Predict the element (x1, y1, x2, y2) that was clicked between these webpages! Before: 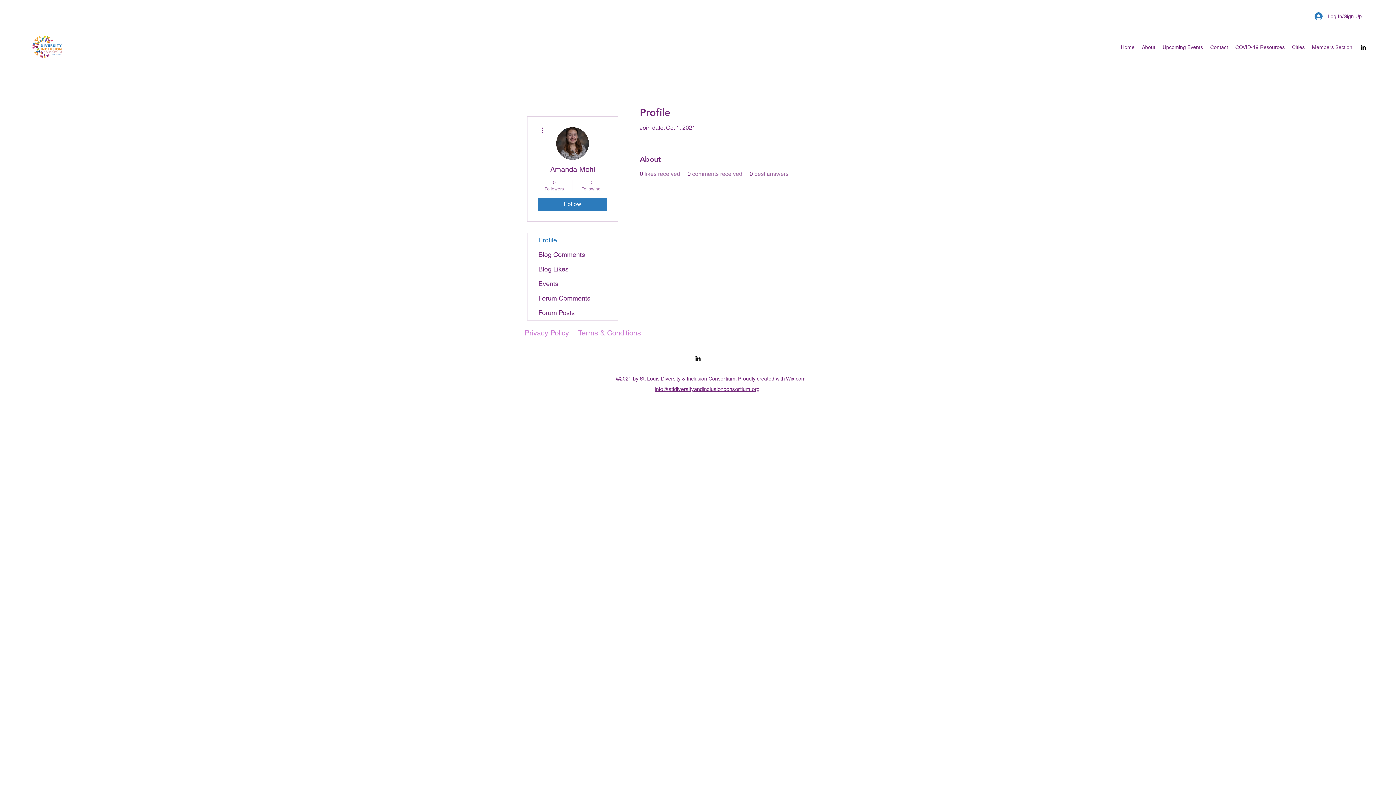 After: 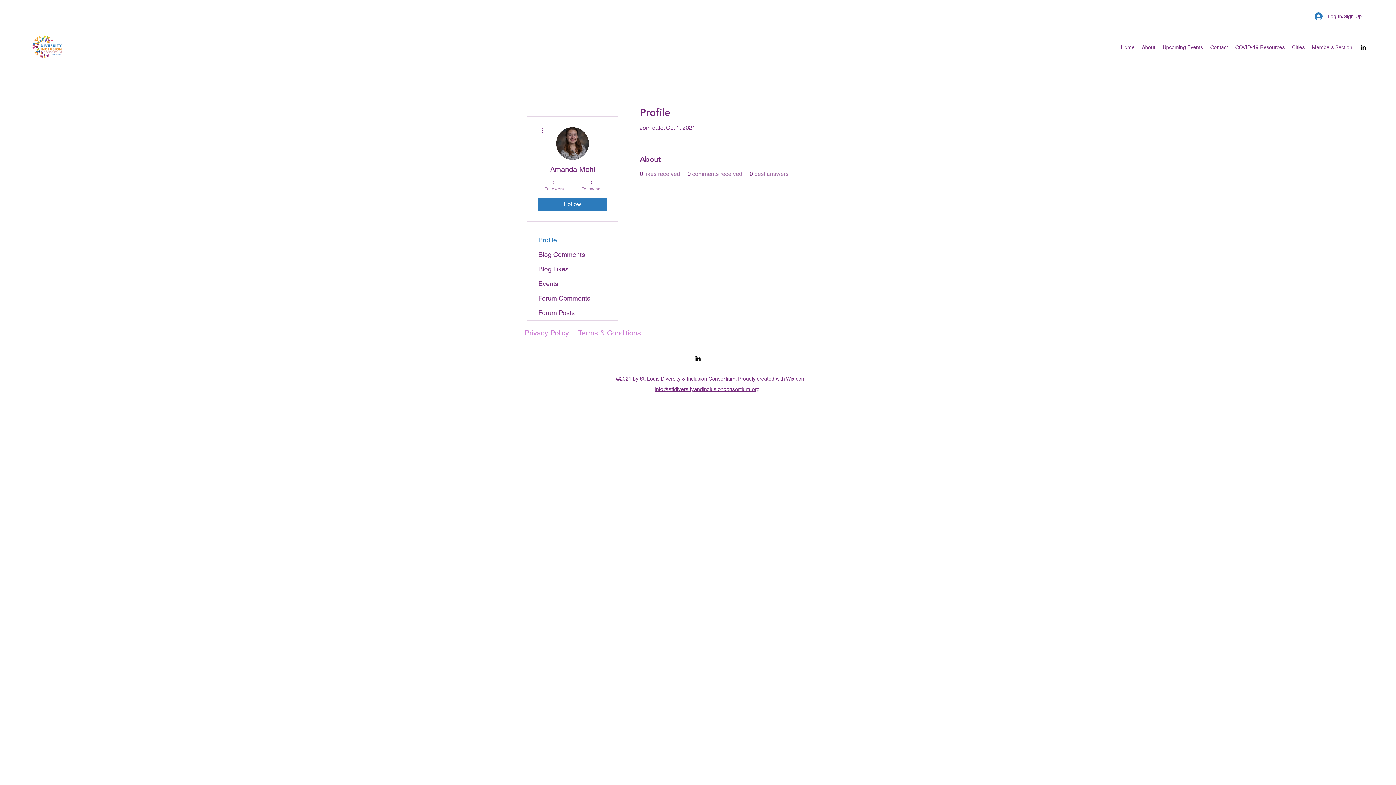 Action: bbox: (694, 354, 701, 362) label: LinkedIn